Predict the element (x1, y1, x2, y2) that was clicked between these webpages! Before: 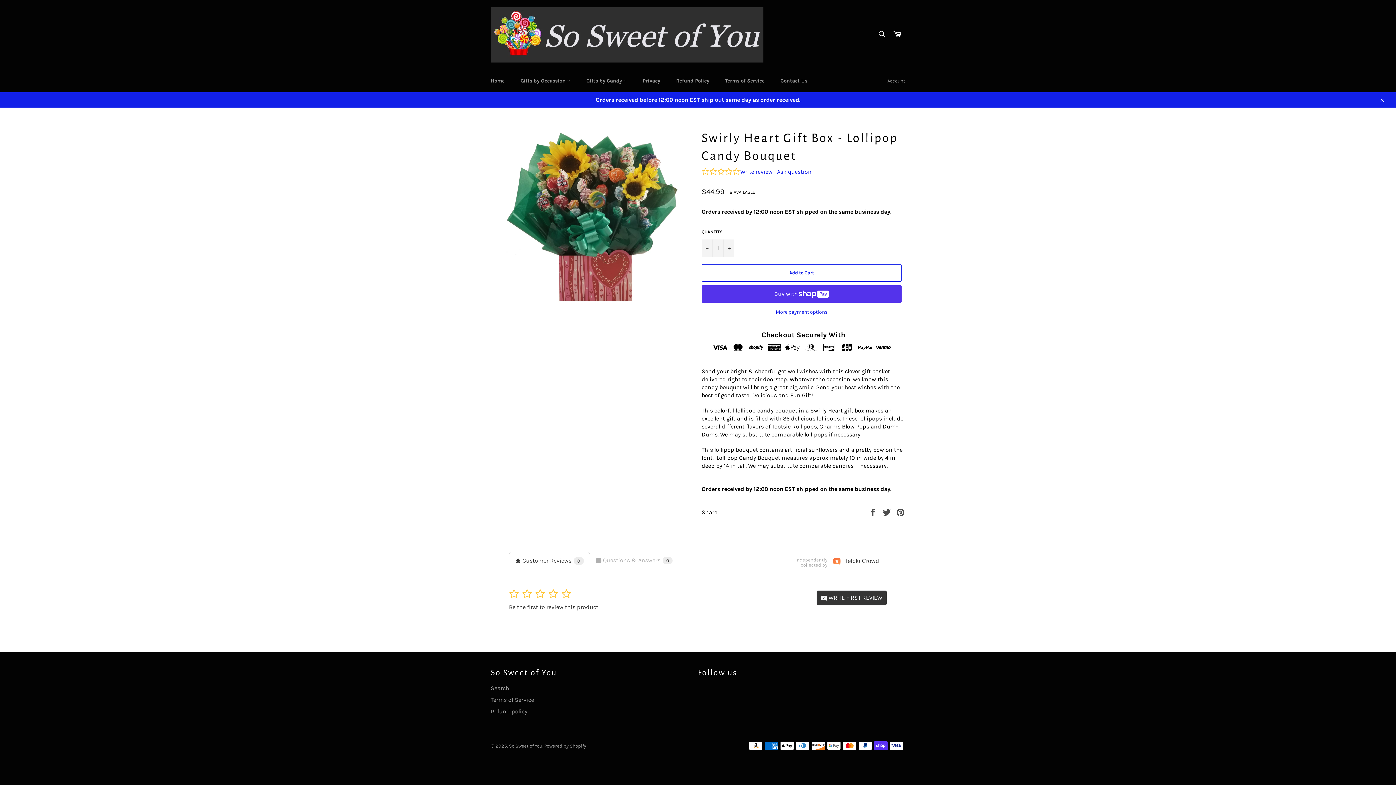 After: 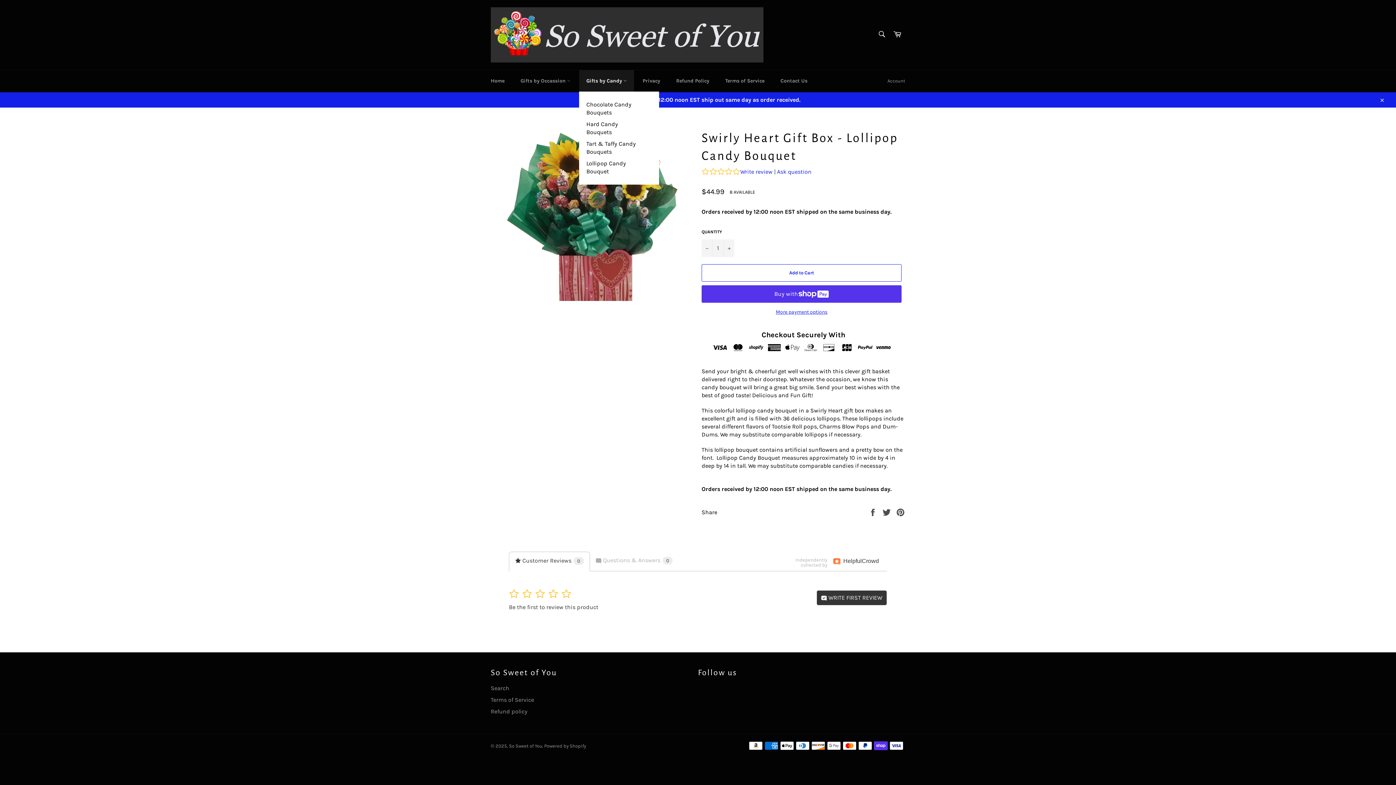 Action: bbox: (579, 70, 634, 91) label: Gifts by Candy 